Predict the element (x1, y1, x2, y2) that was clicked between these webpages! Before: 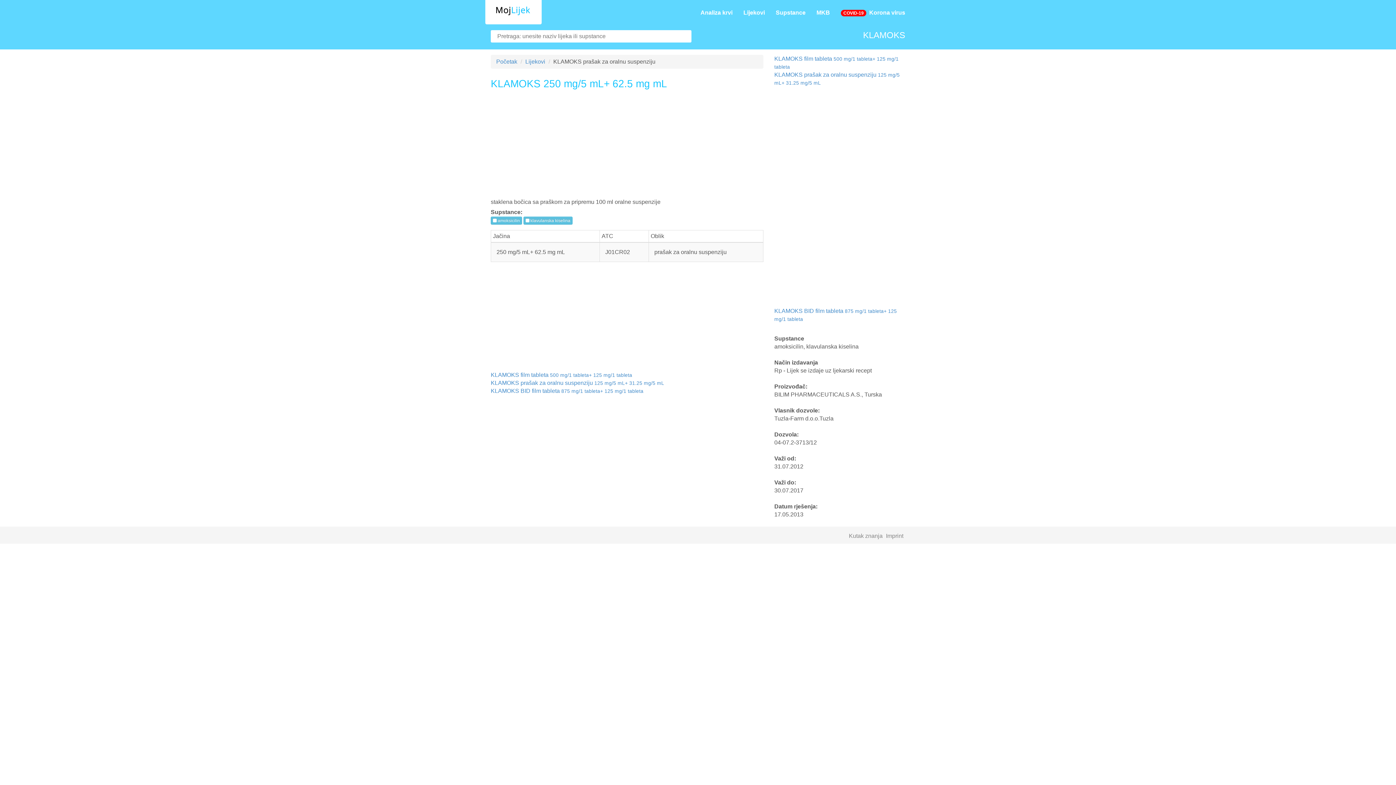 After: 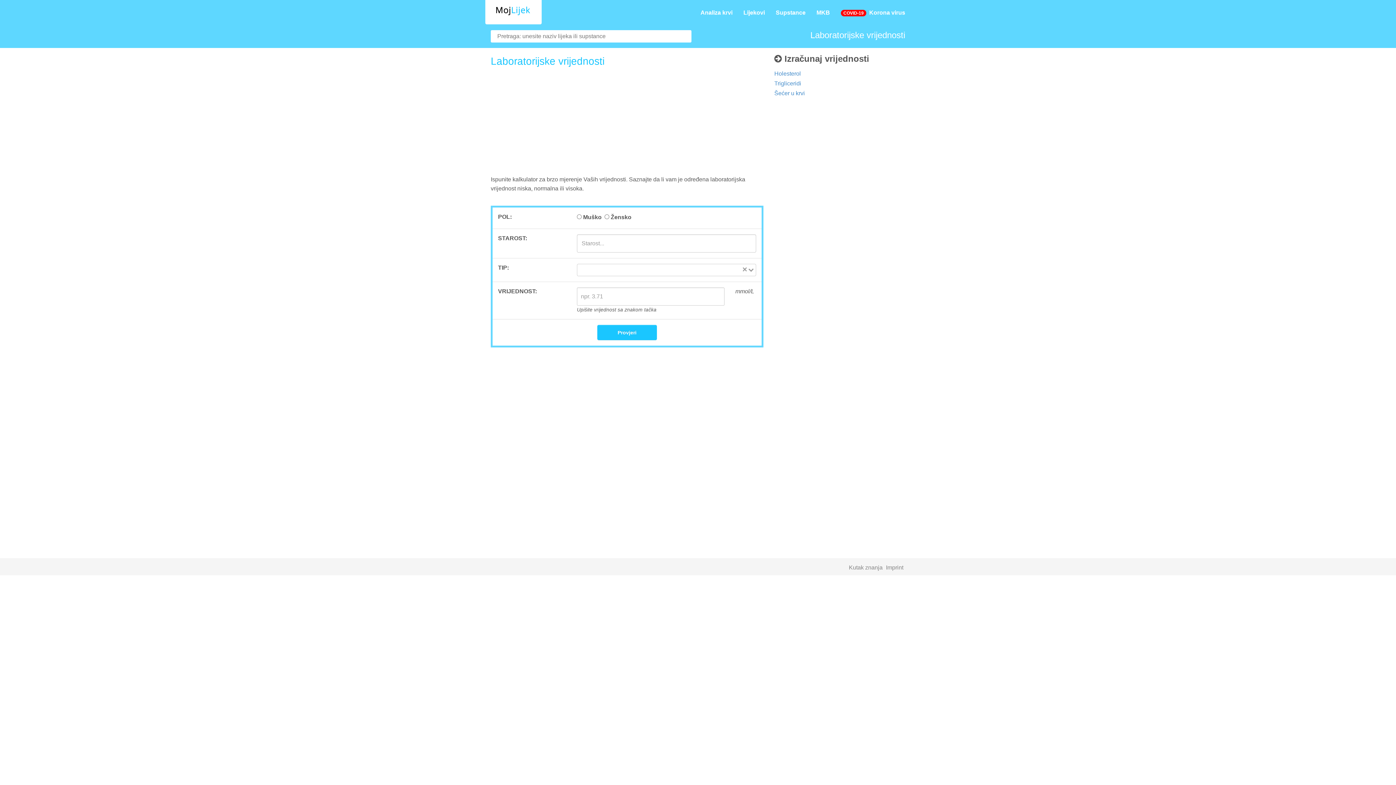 Action: label: Analiza krvi bbox: (695, 3, 738, 21)